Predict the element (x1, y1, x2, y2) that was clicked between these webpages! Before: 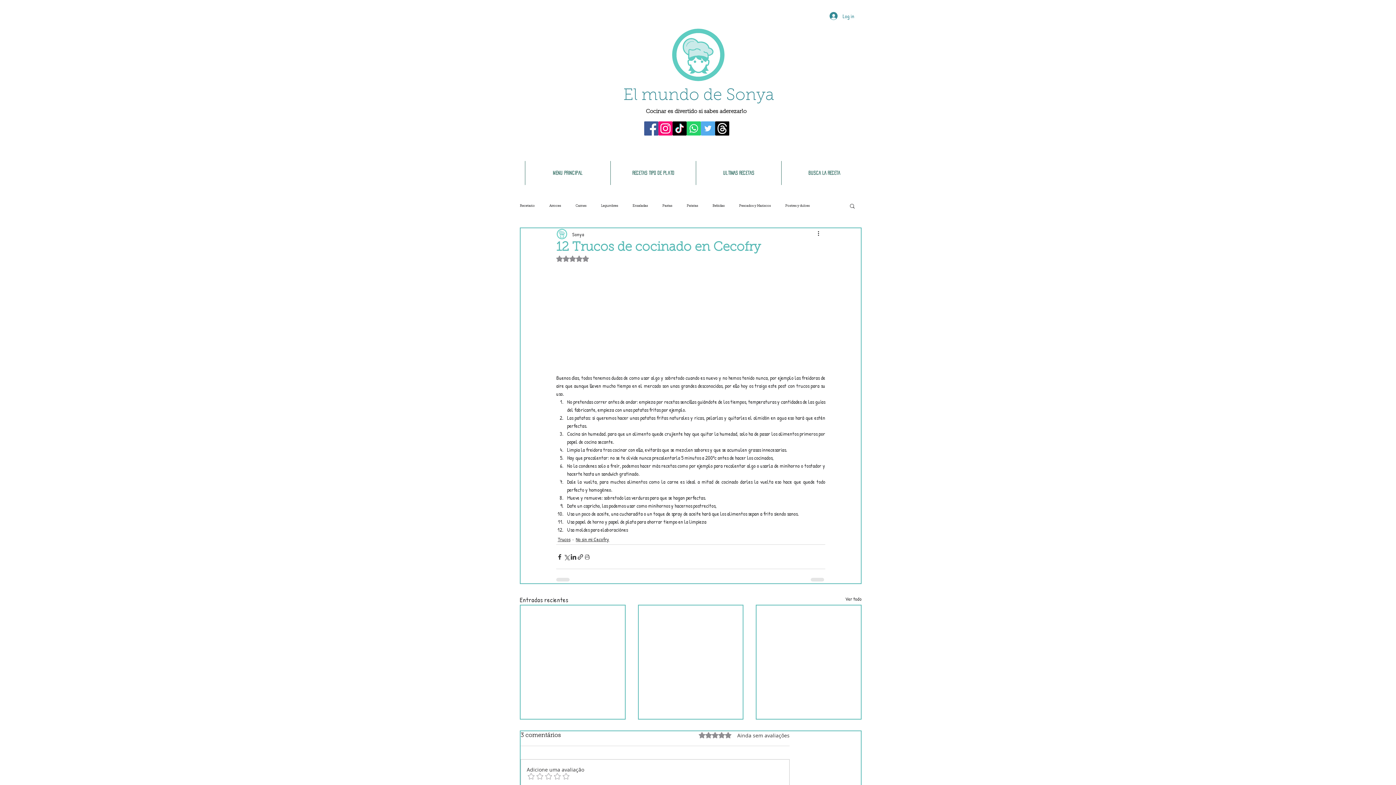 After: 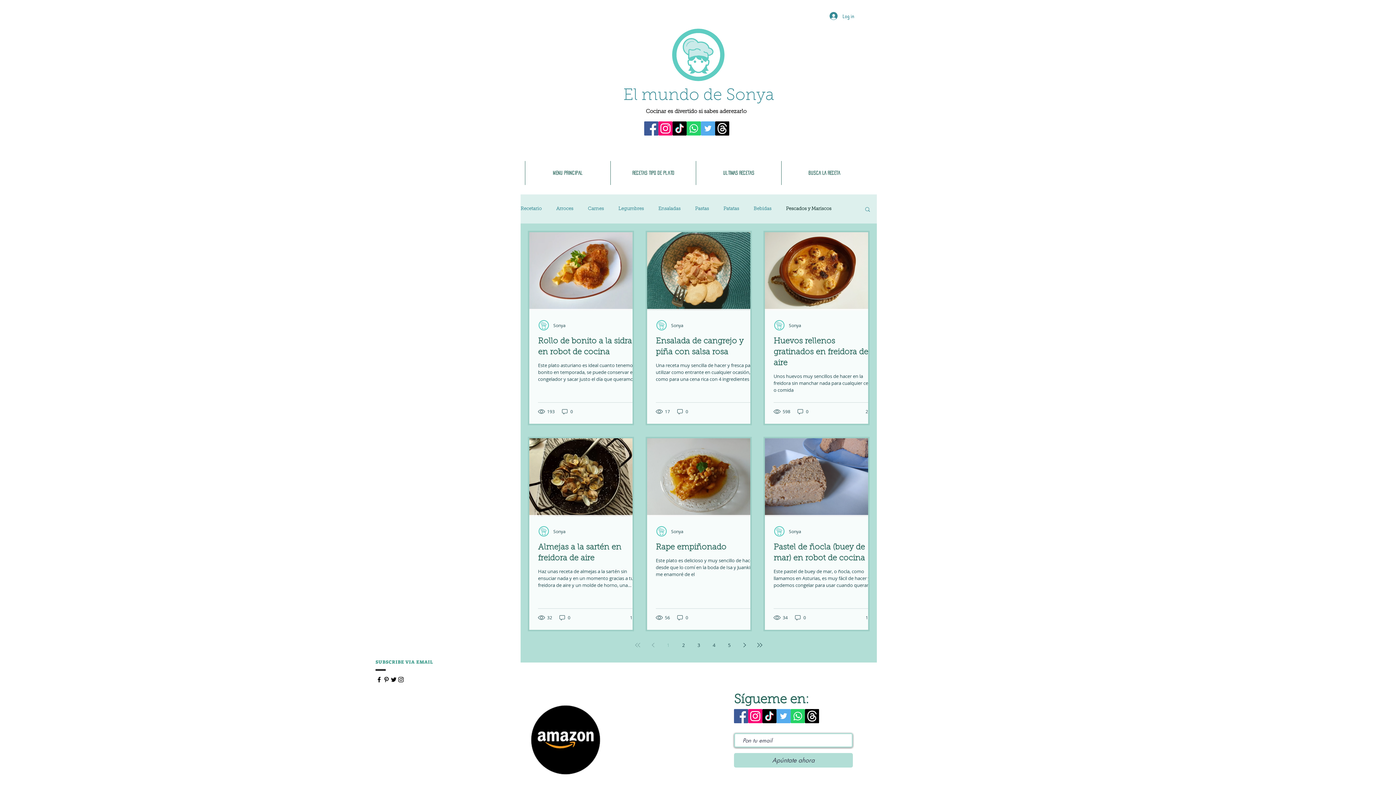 Action: label: Pescados y Mariscos bbox: (739, 203, 770, 207)